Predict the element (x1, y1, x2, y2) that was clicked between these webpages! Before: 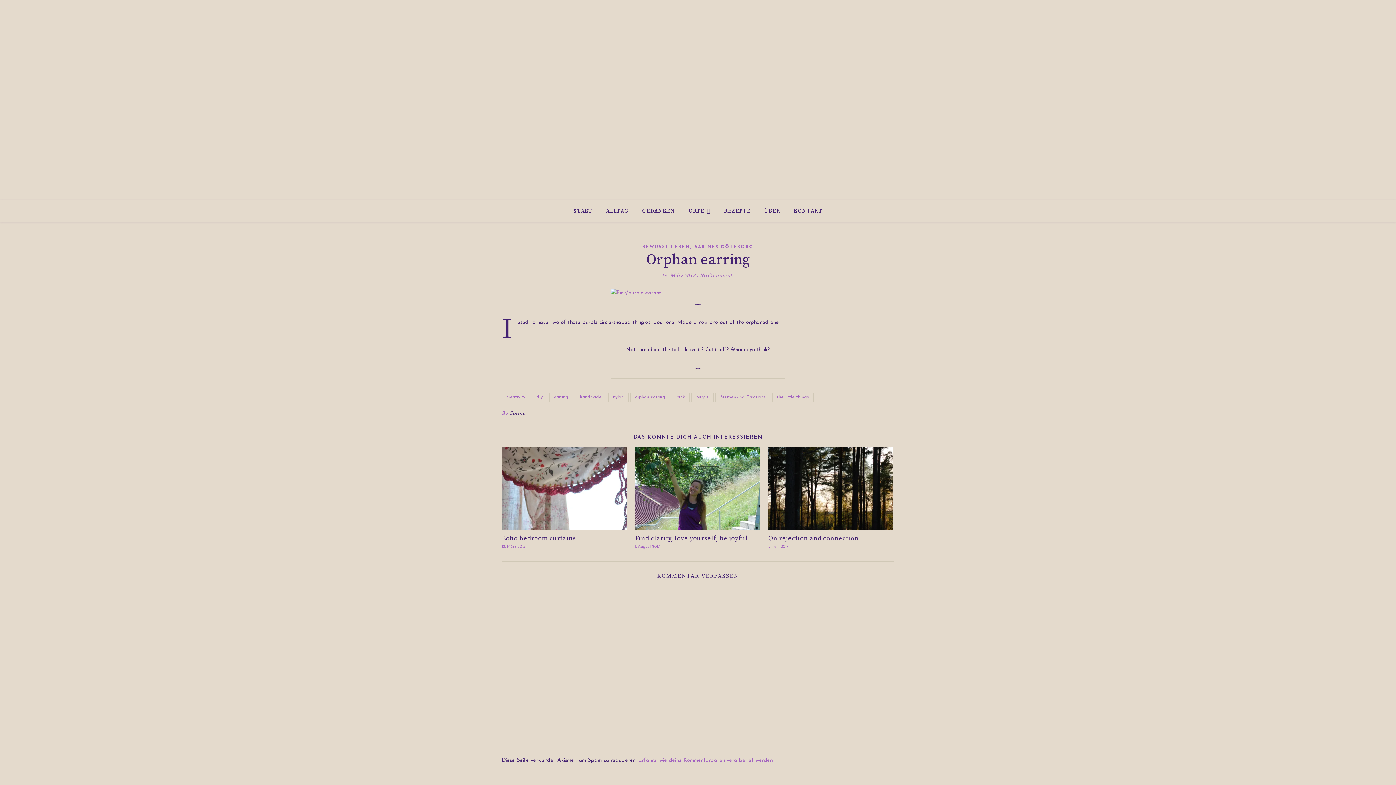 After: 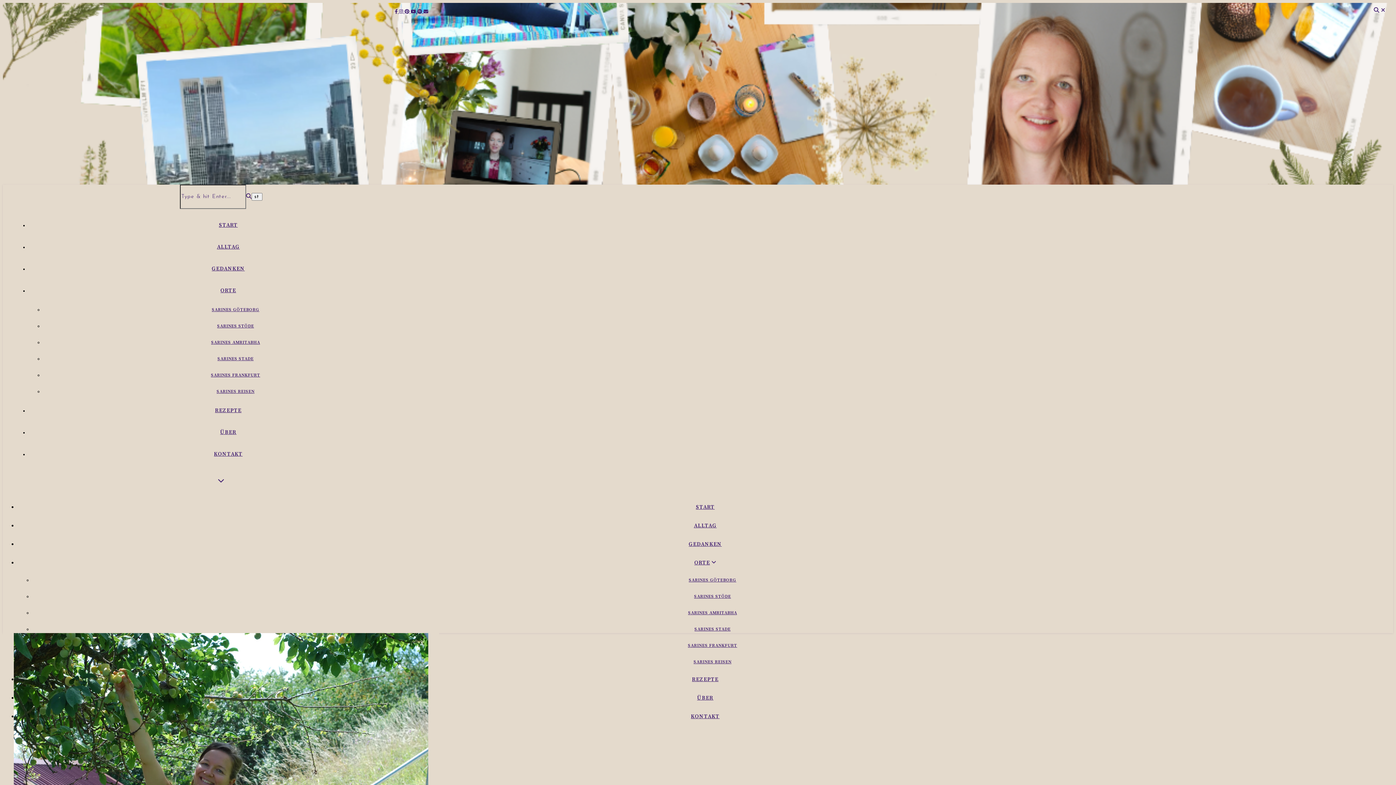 Action: bbox: (635, 447, 760, 529)